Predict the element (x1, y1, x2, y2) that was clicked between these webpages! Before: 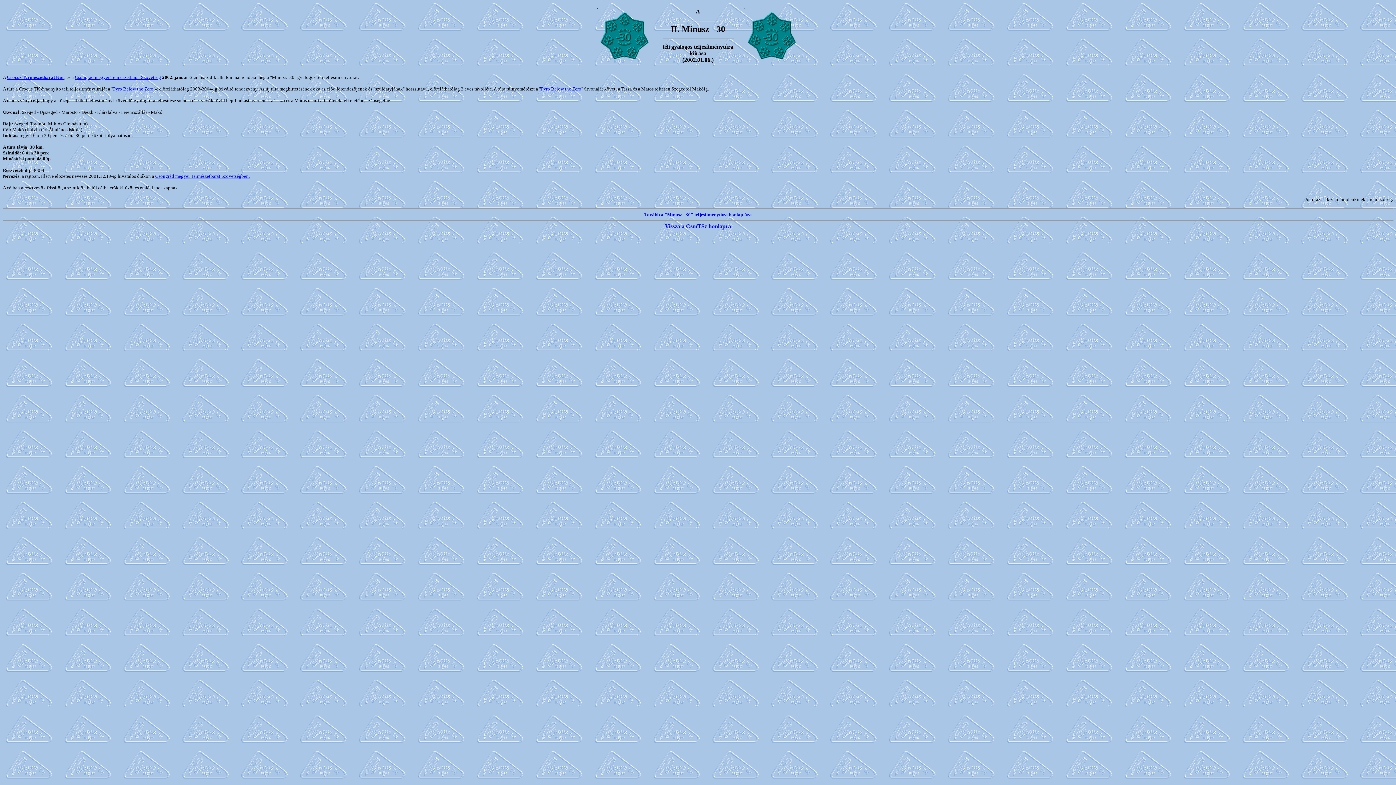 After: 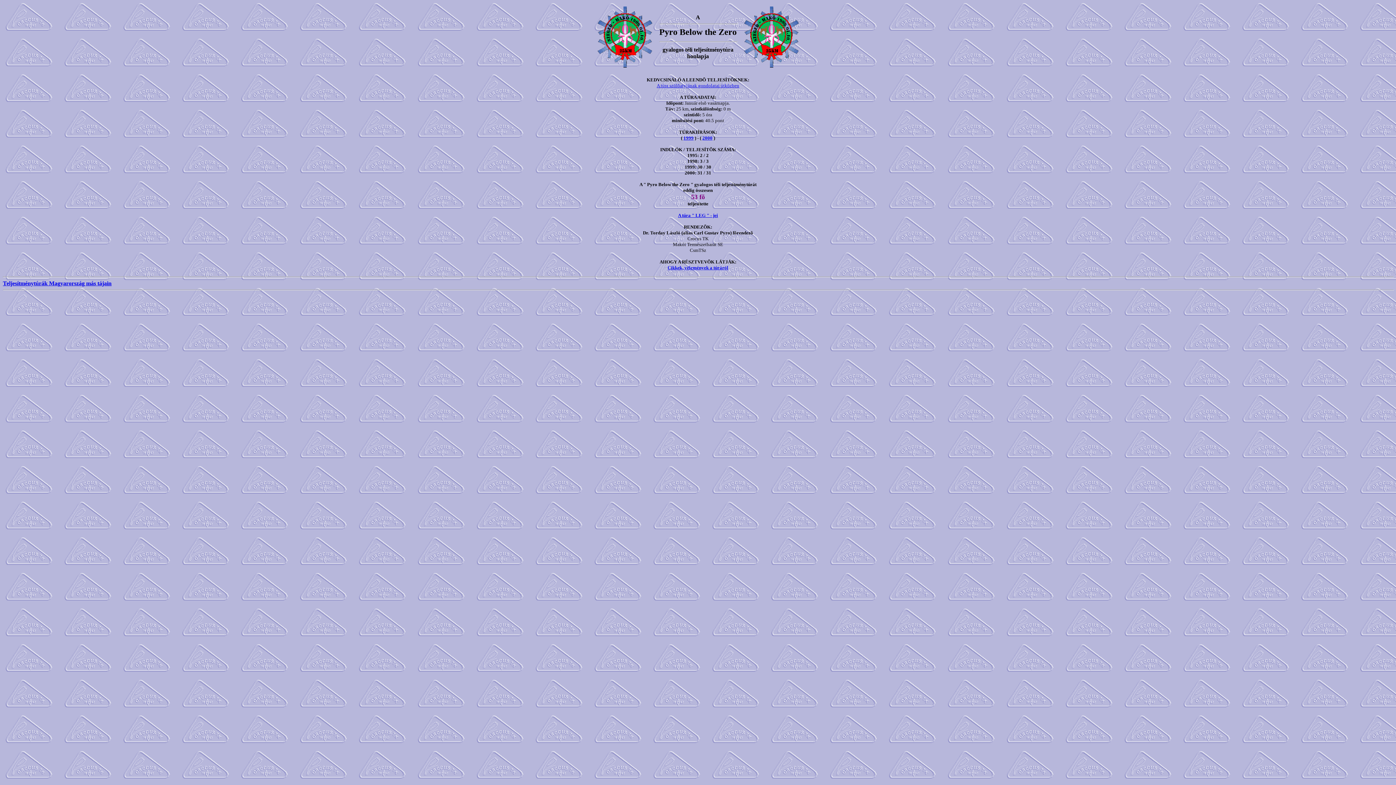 Action: label: Pyro Below the Zero bbox: (113, 86, 153, 91)